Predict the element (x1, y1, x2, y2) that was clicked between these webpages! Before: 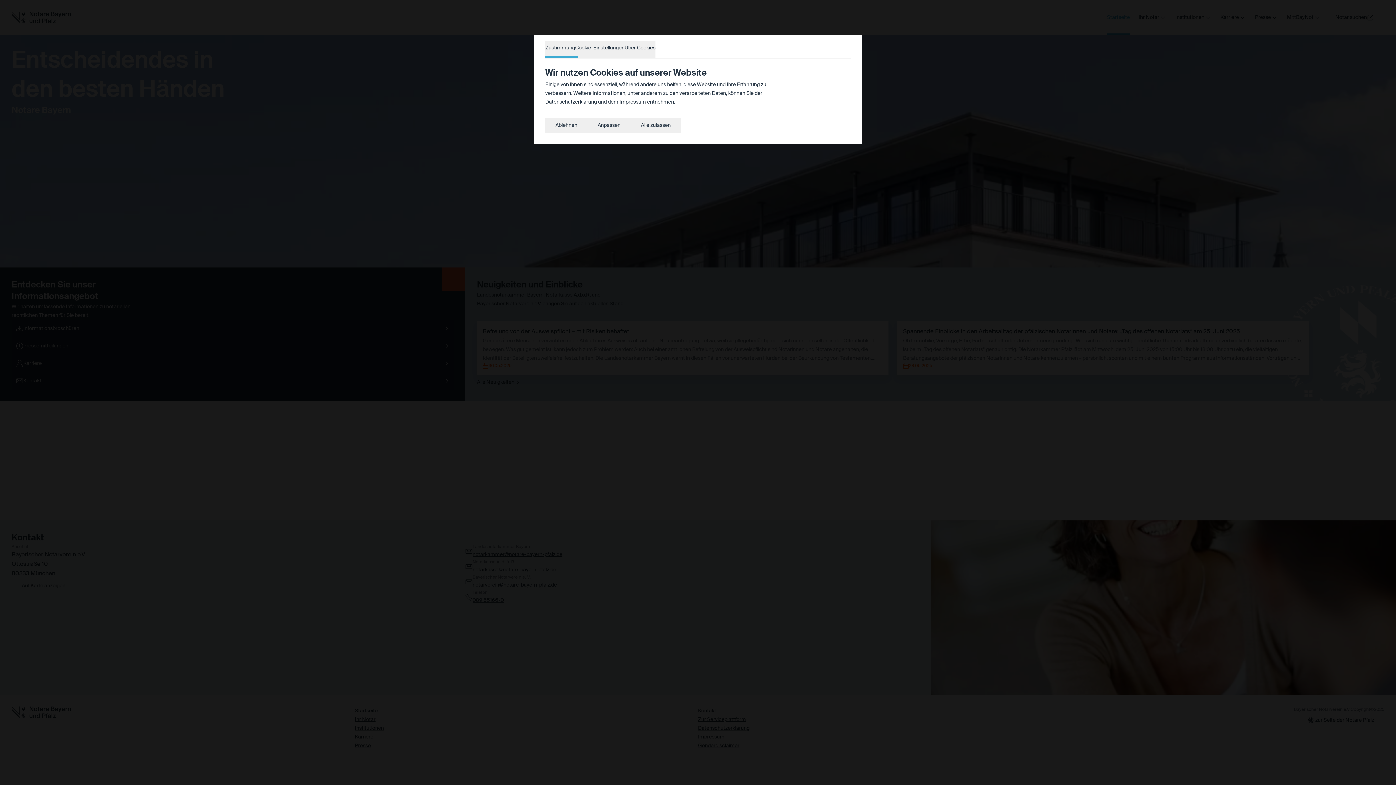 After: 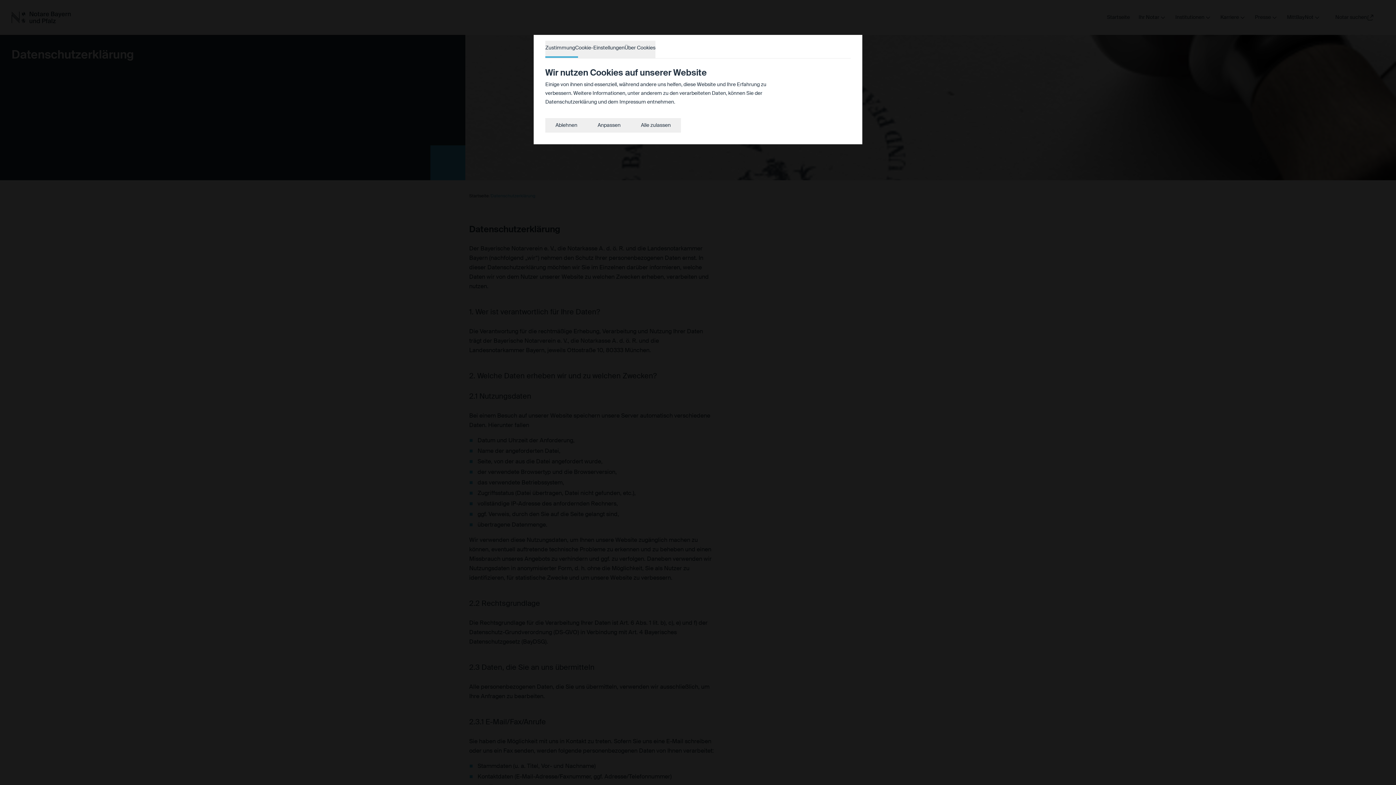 Action: label: Datenschutzerklärung bbox: (545, 99, 597, 104)